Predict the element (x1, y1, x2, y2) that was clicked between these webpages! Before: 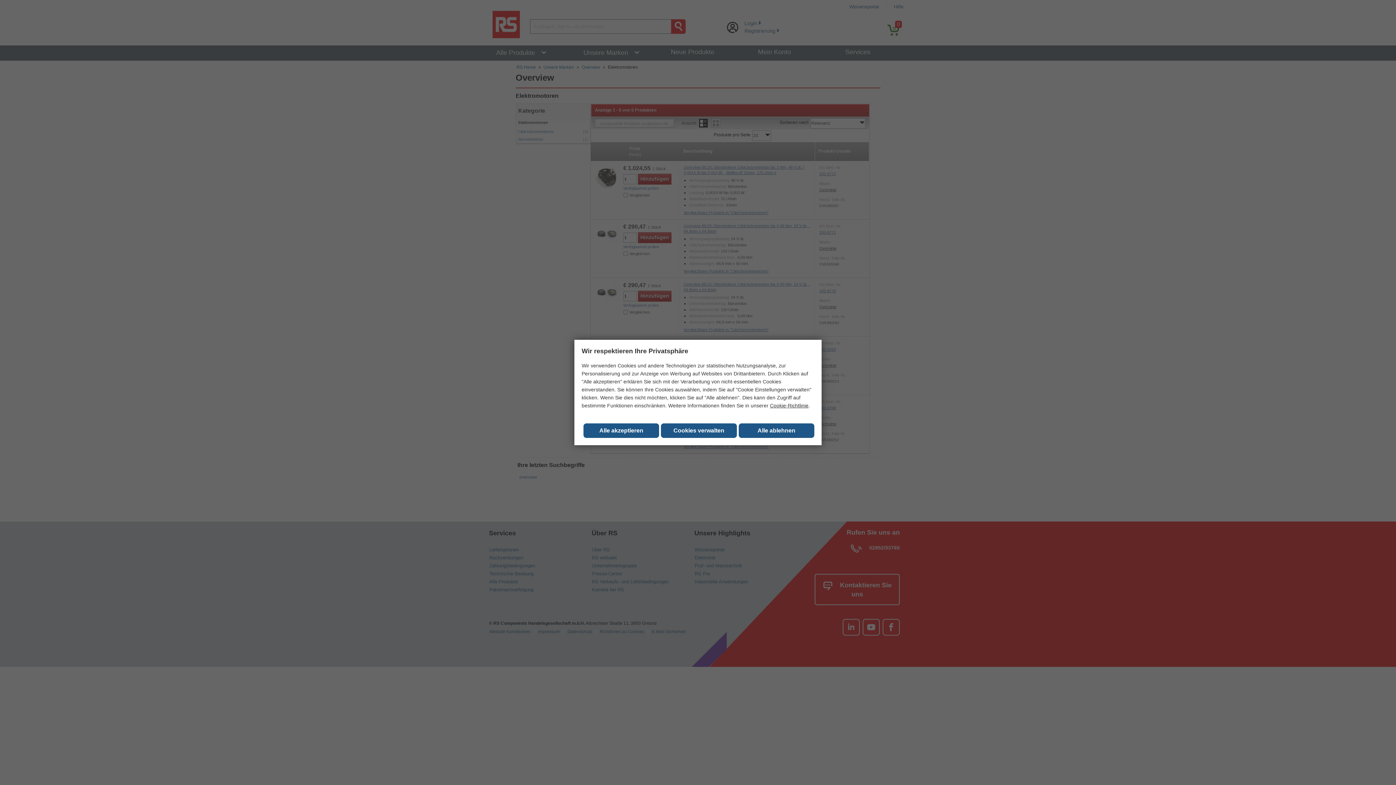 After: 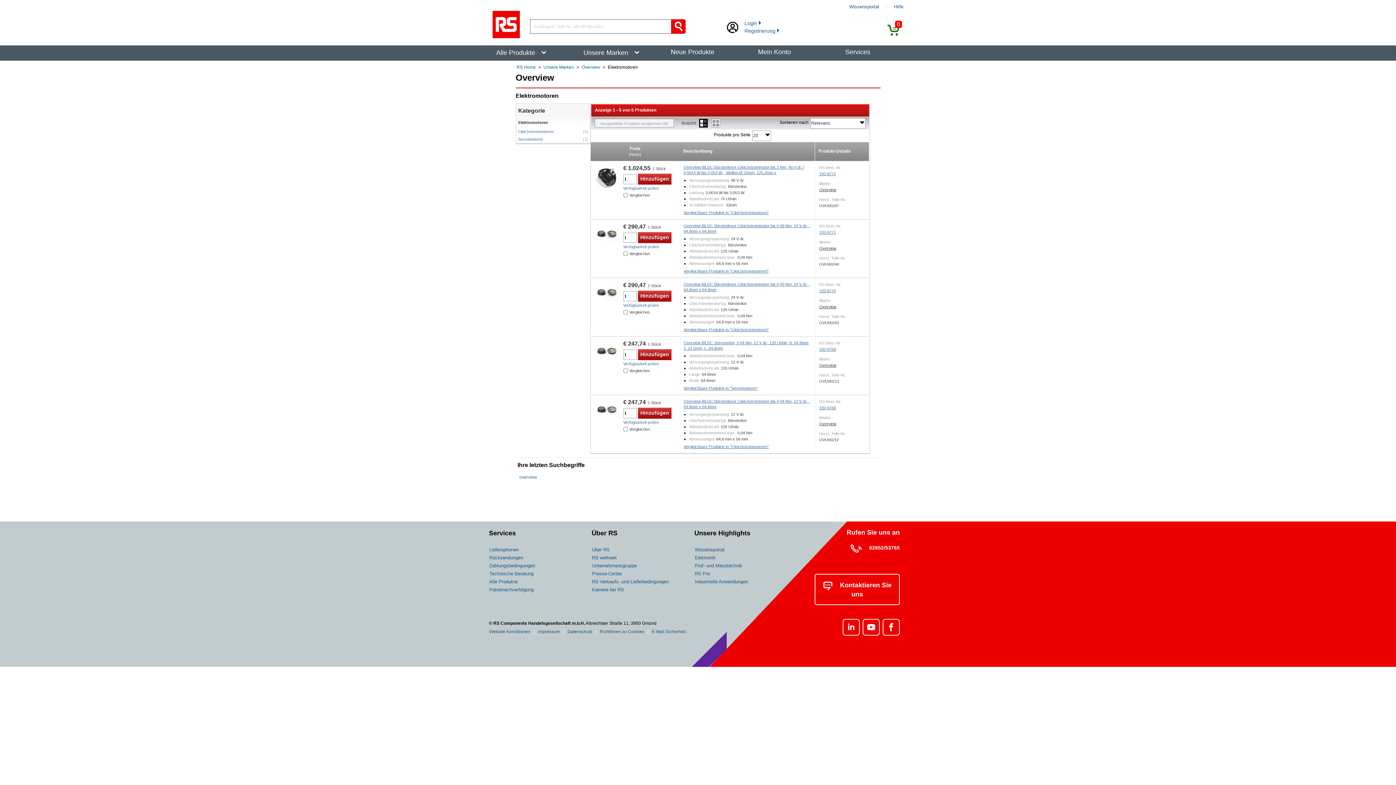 Action: label: Alle ablehnen bbox: (738, 423, 814, 438)